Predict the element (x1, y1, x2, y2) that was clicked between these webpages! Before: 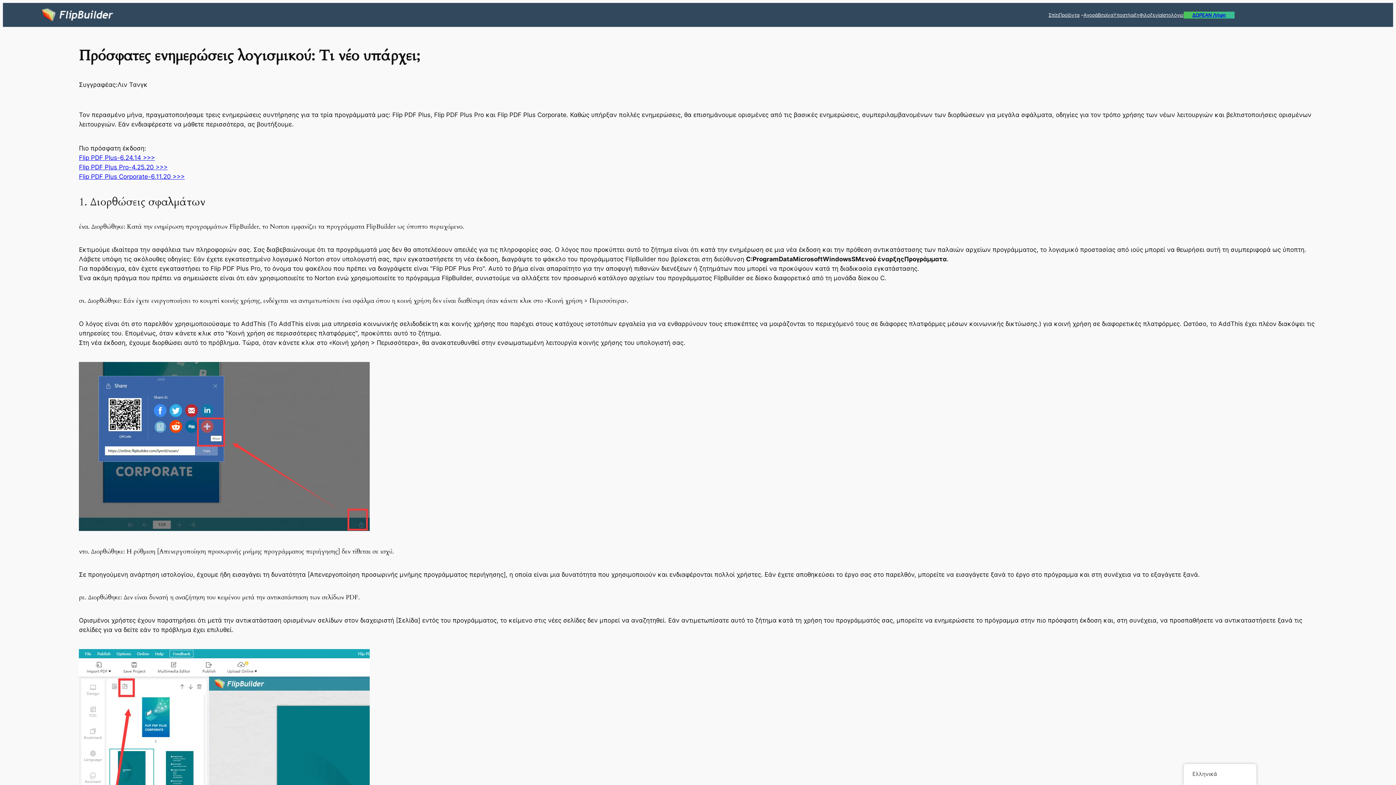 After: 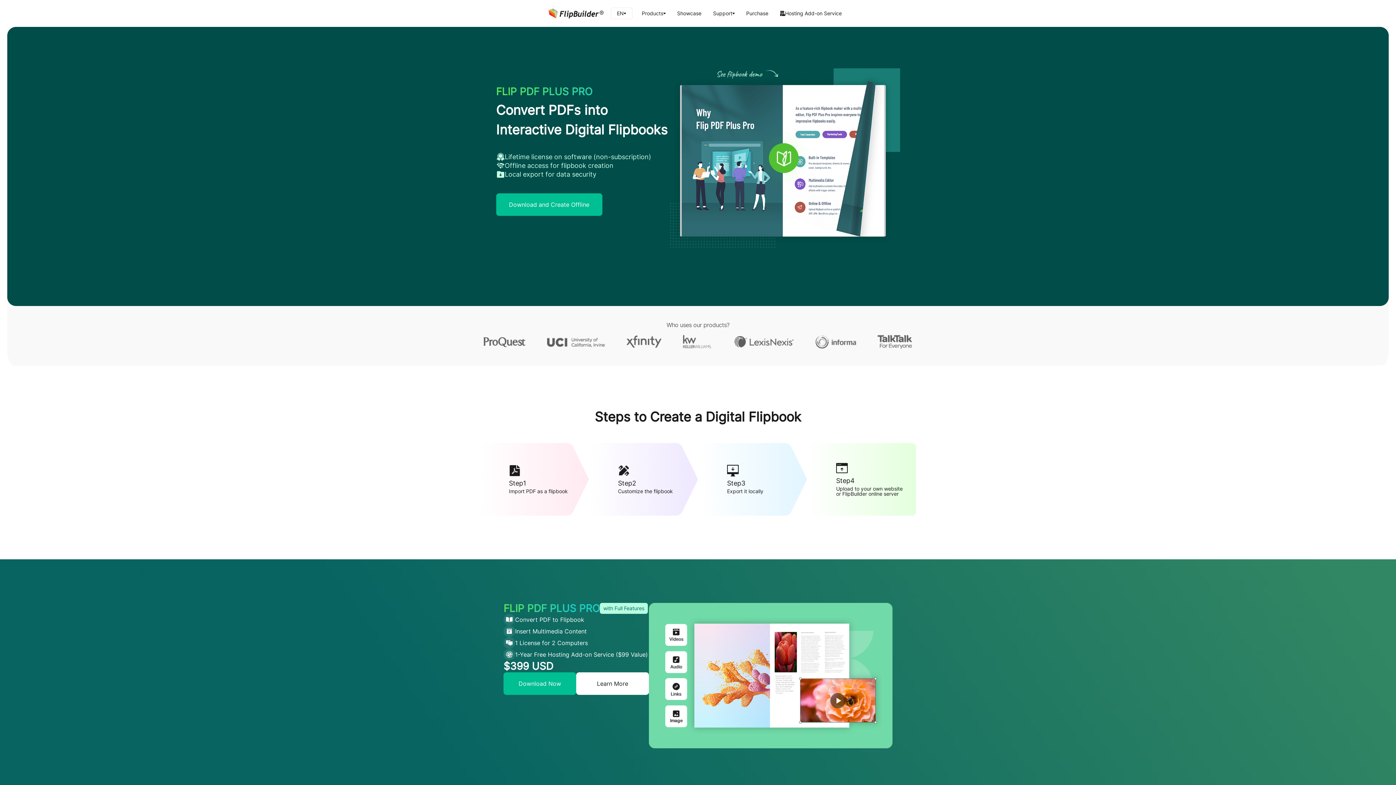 Action: bbox: (1048, 11, 1059, 18) label: Σπίτι